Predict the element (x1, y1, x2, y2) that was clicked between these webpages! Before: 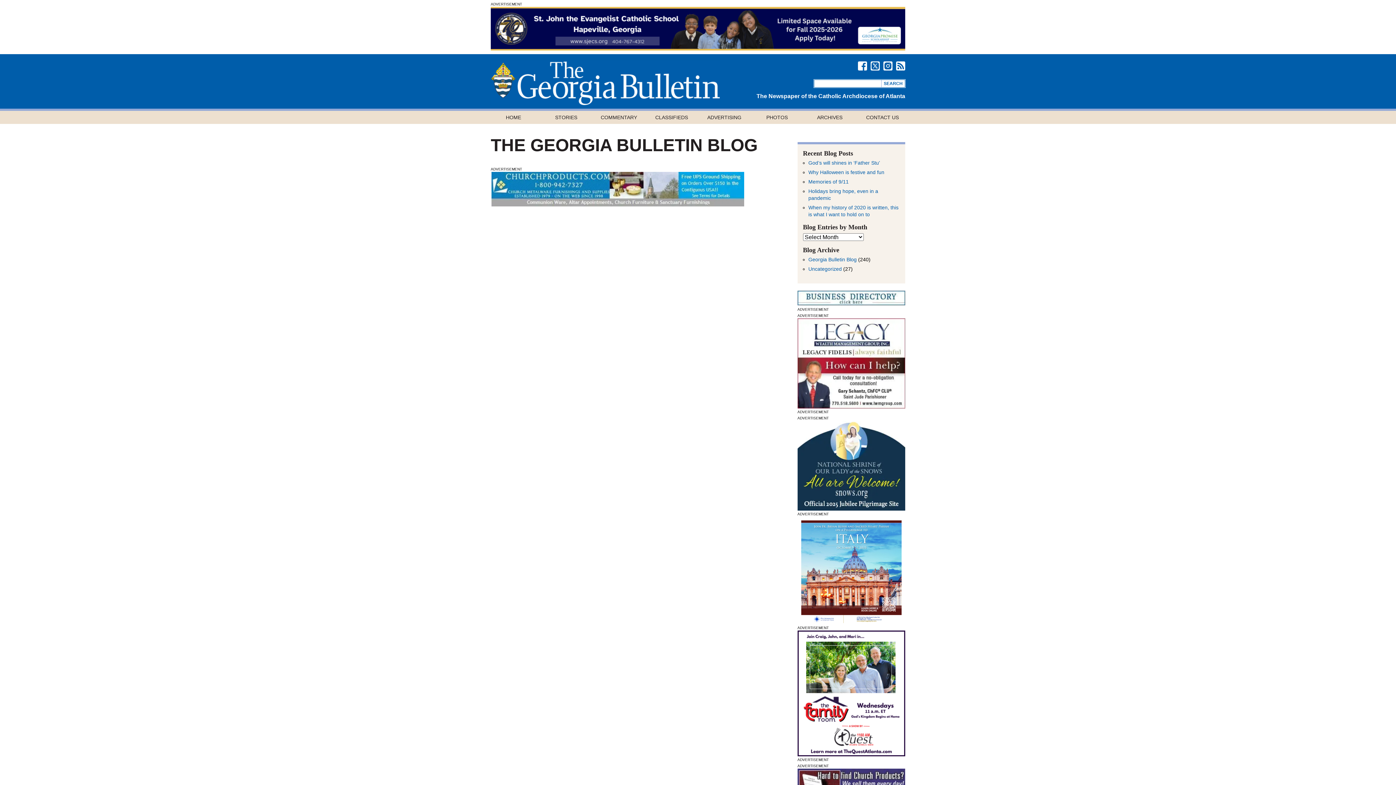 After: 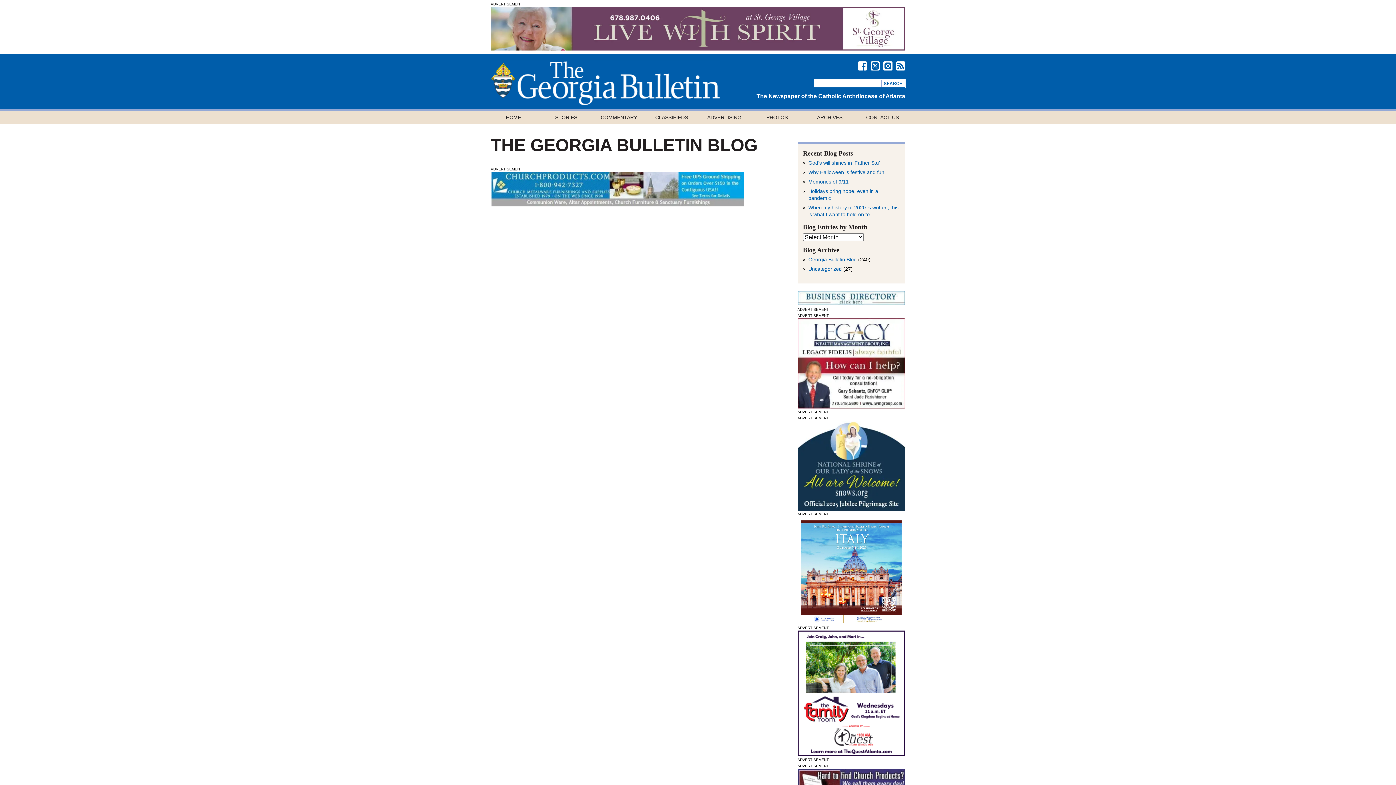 Action: bbox: (797, 619, 905, 625) label: May 1, 2025